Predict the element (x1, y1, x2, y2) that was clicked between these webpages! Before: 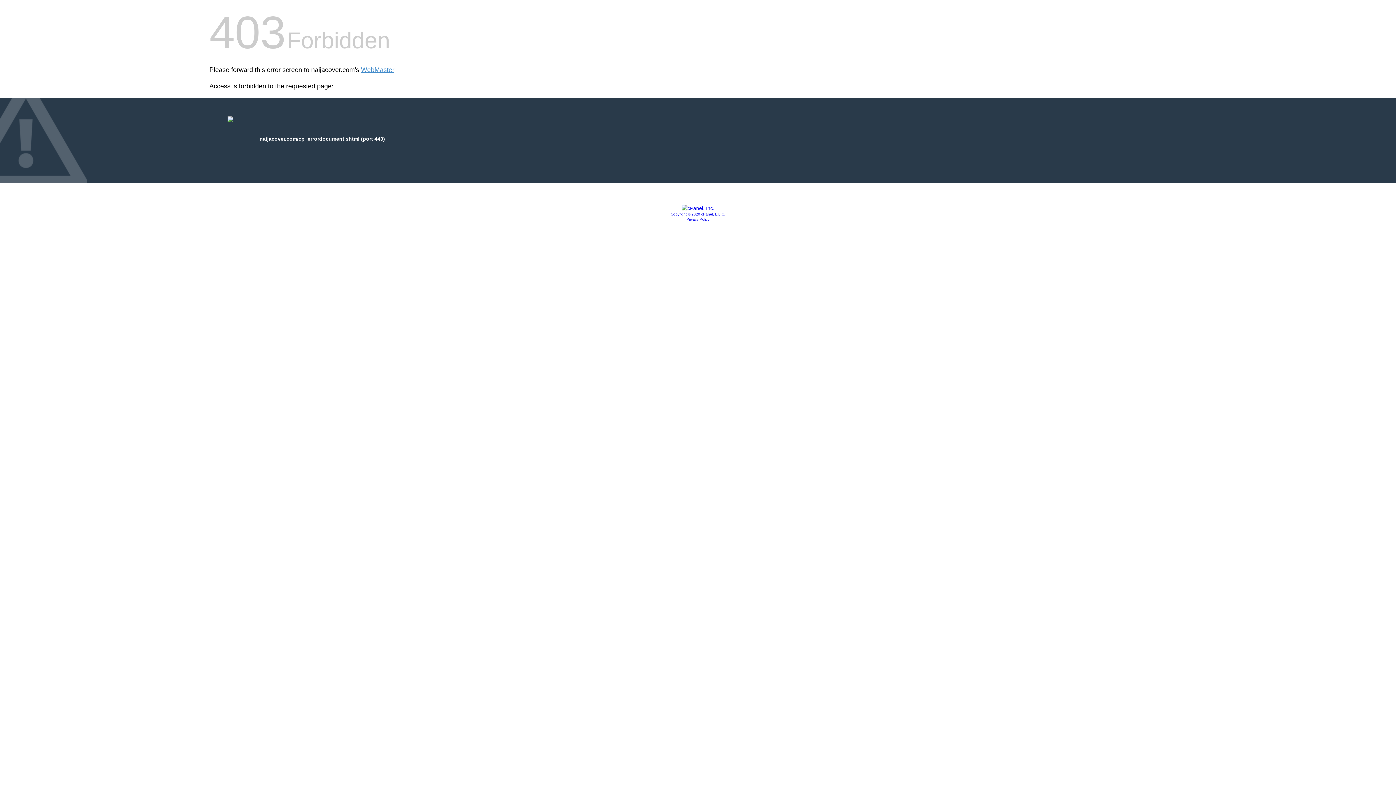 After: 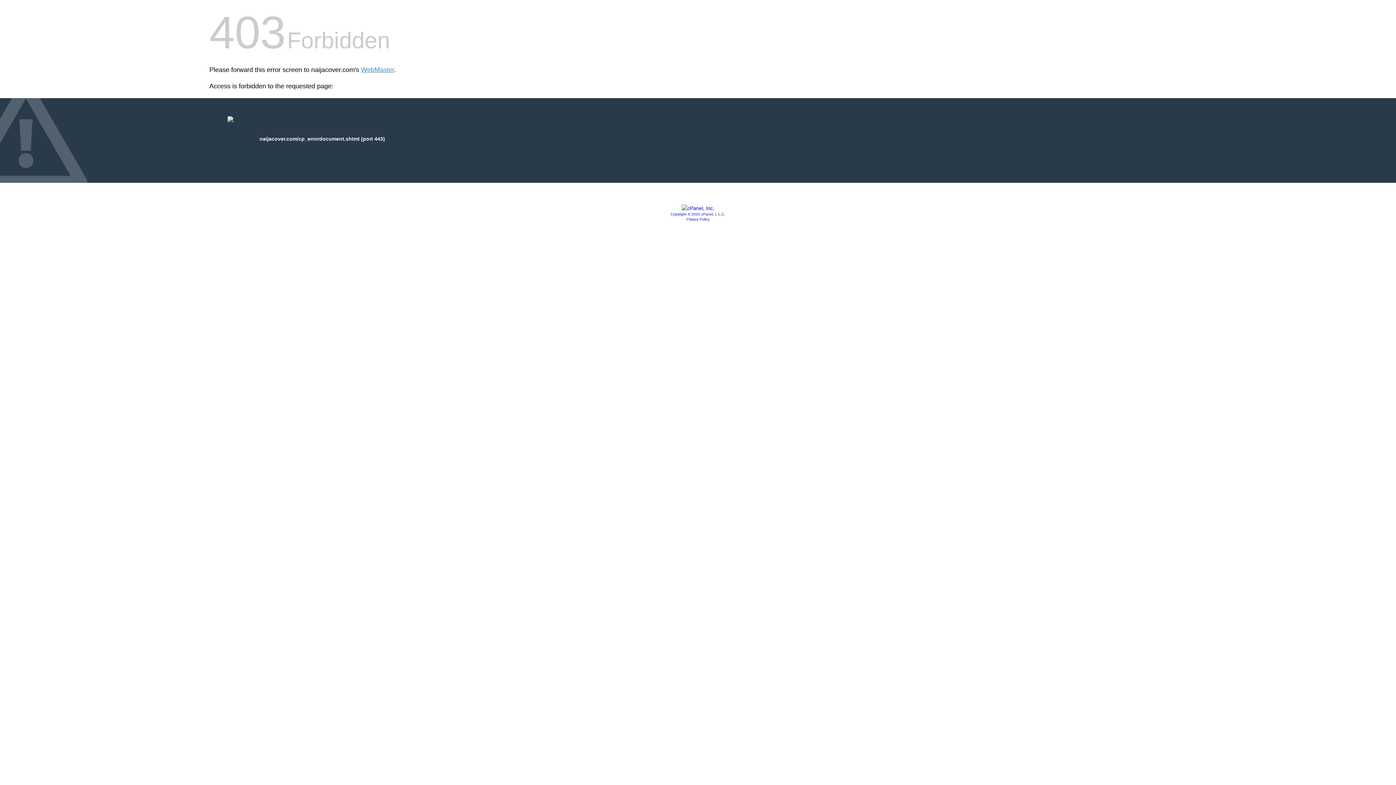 Action: bbox: (681, 205, 714, 211)